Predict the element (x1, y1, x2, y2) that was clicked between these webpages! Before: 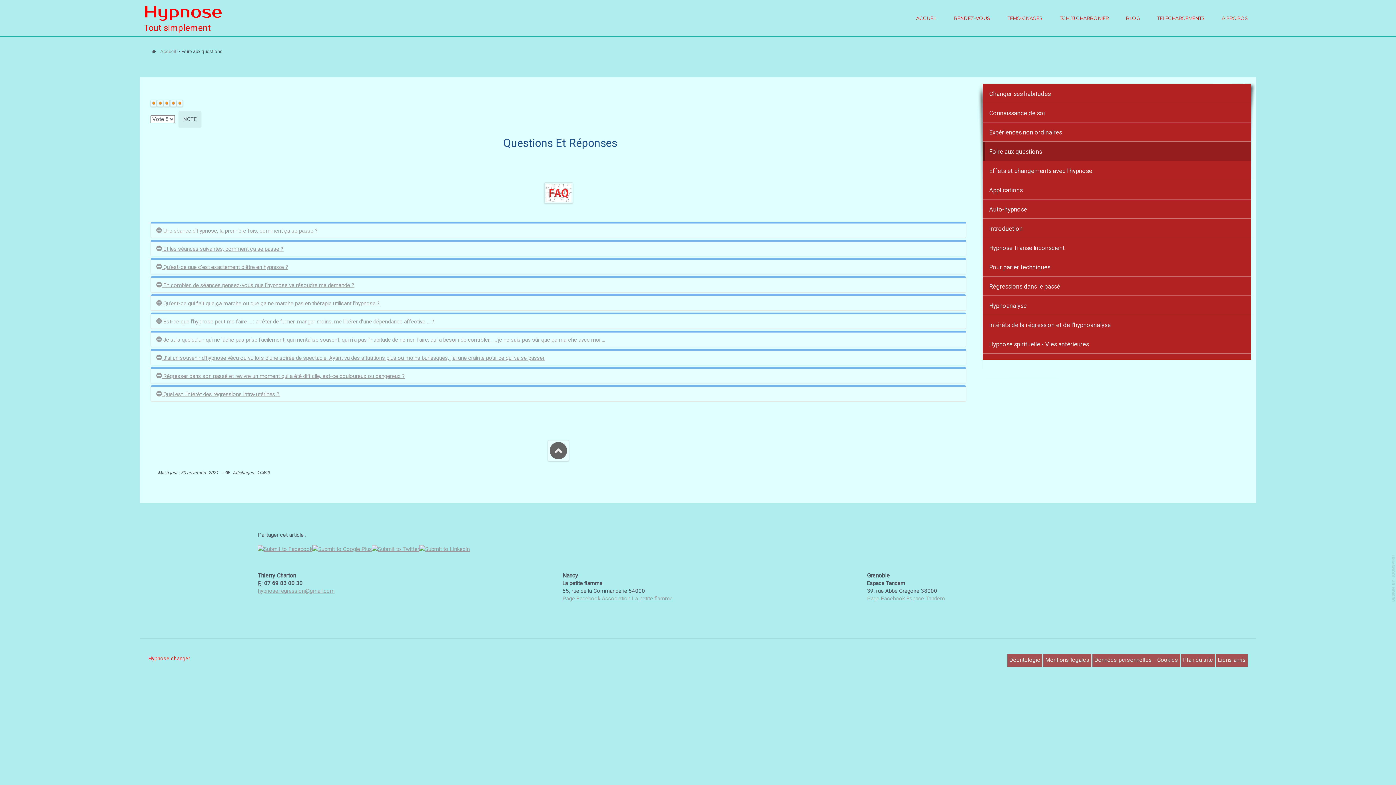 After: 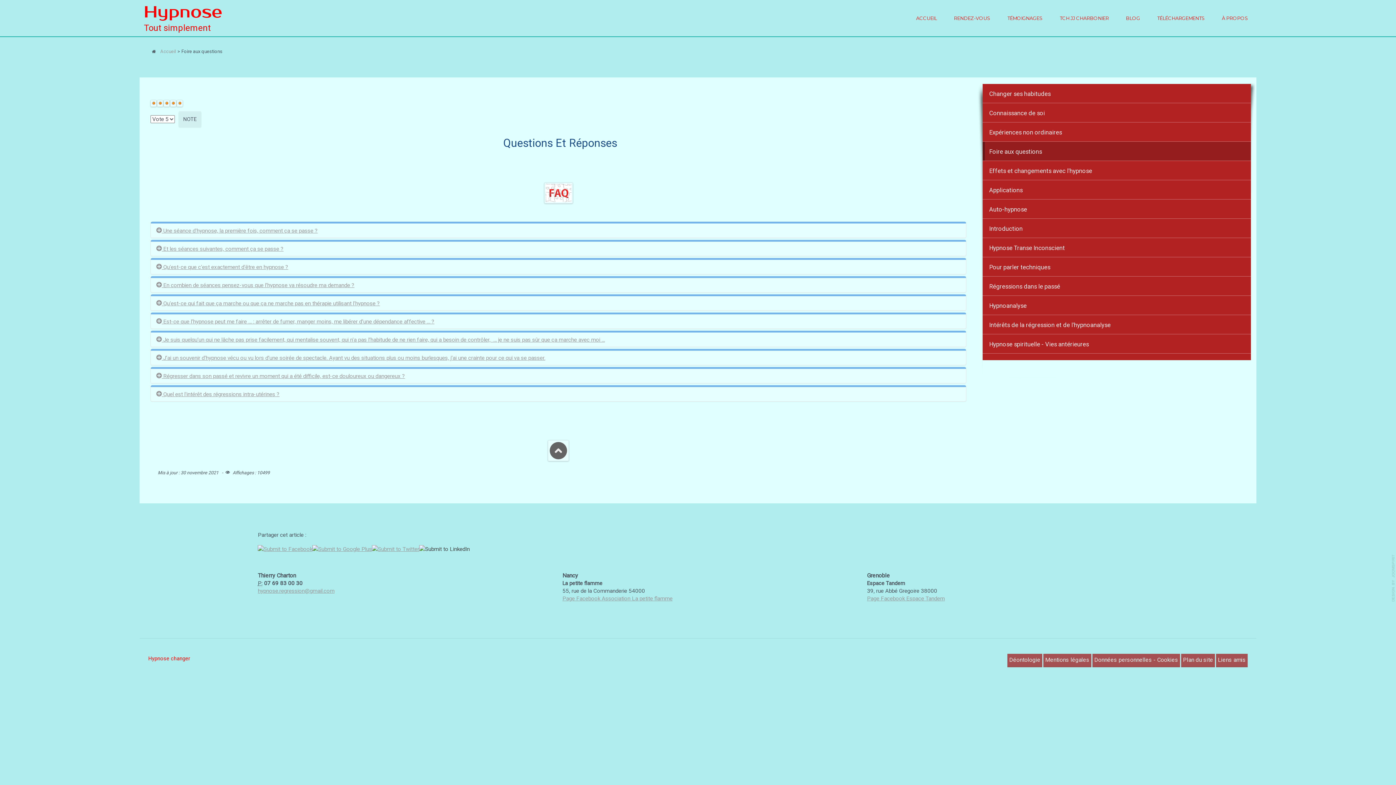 Action: bbox: (419, 546, 469, 552)